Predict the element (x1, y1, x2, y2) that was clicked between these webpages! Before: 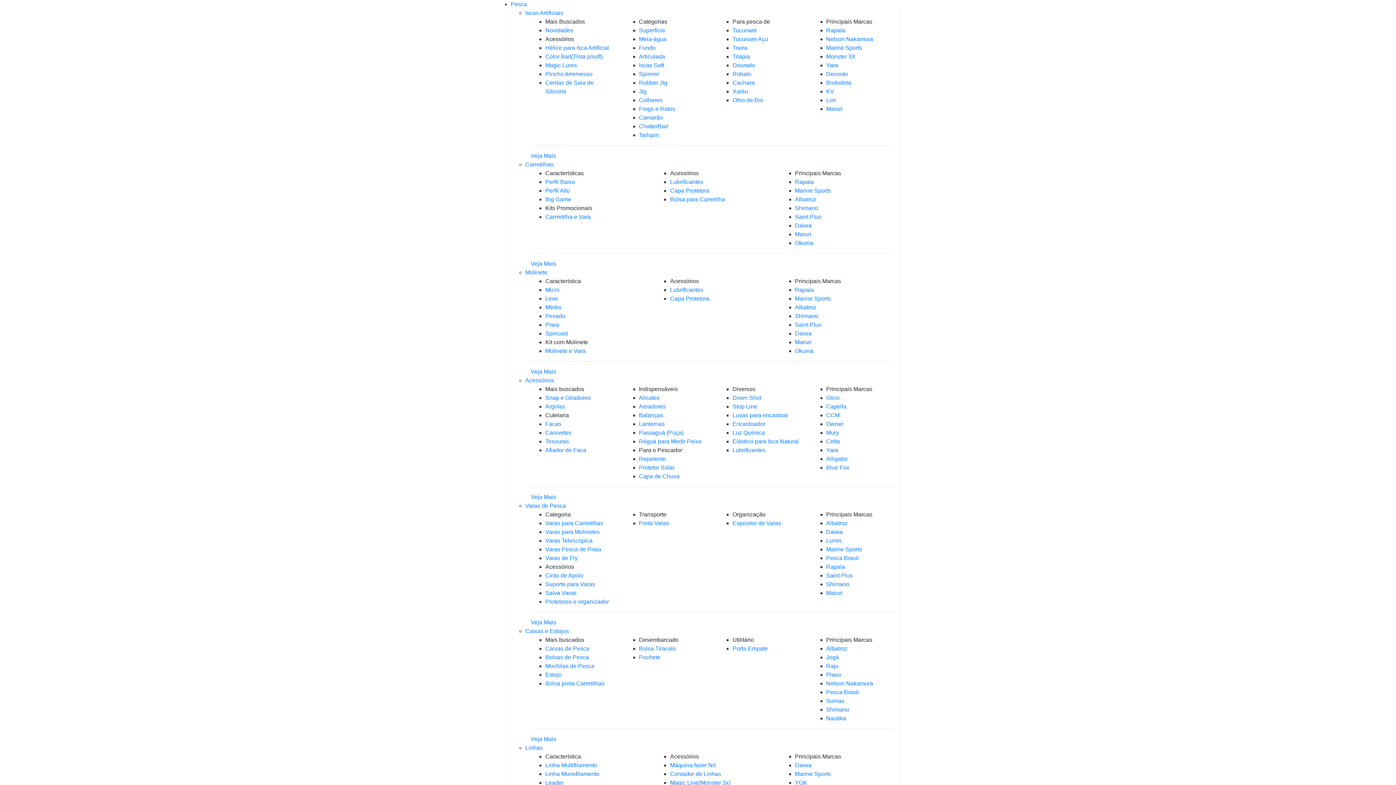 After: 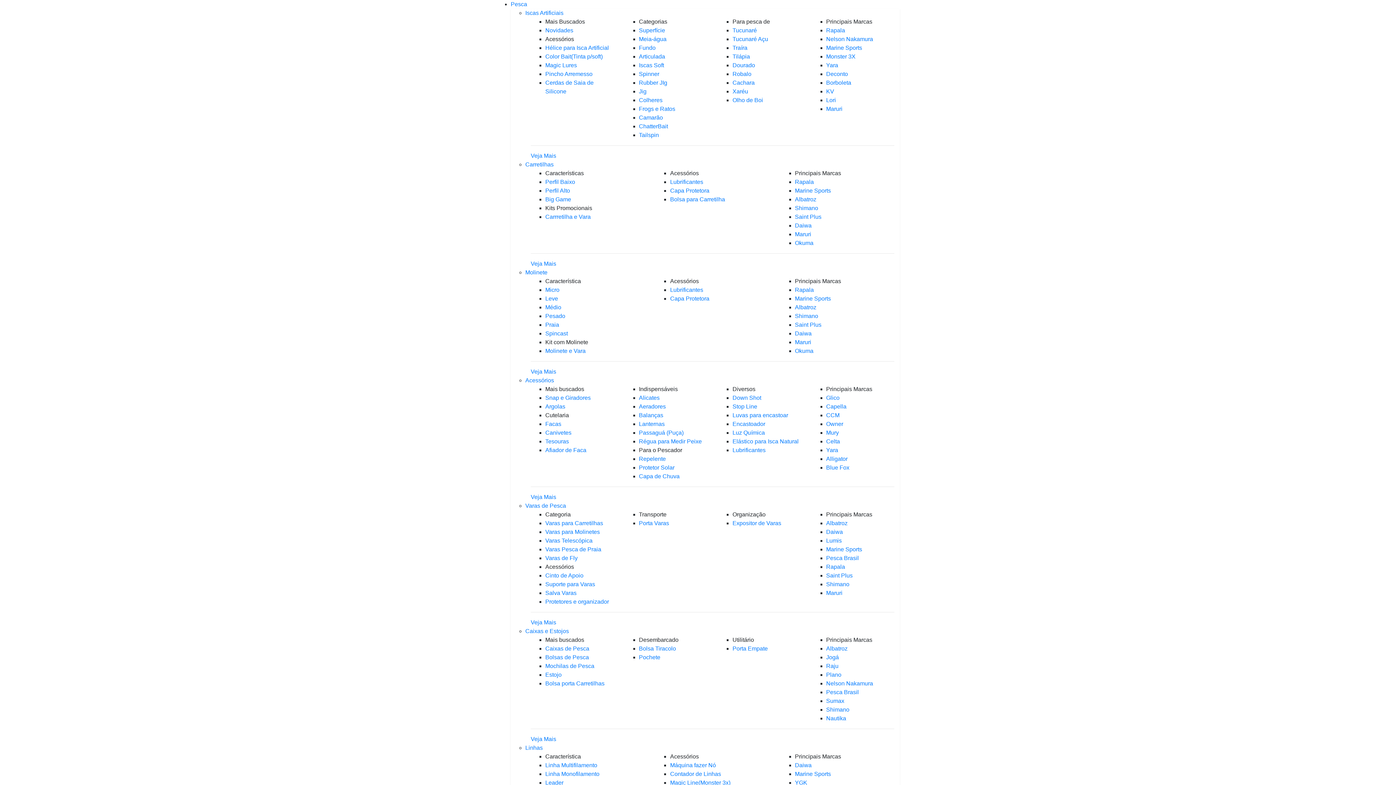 Action: label: Okuma bbox: (795, 240, 813, 246)